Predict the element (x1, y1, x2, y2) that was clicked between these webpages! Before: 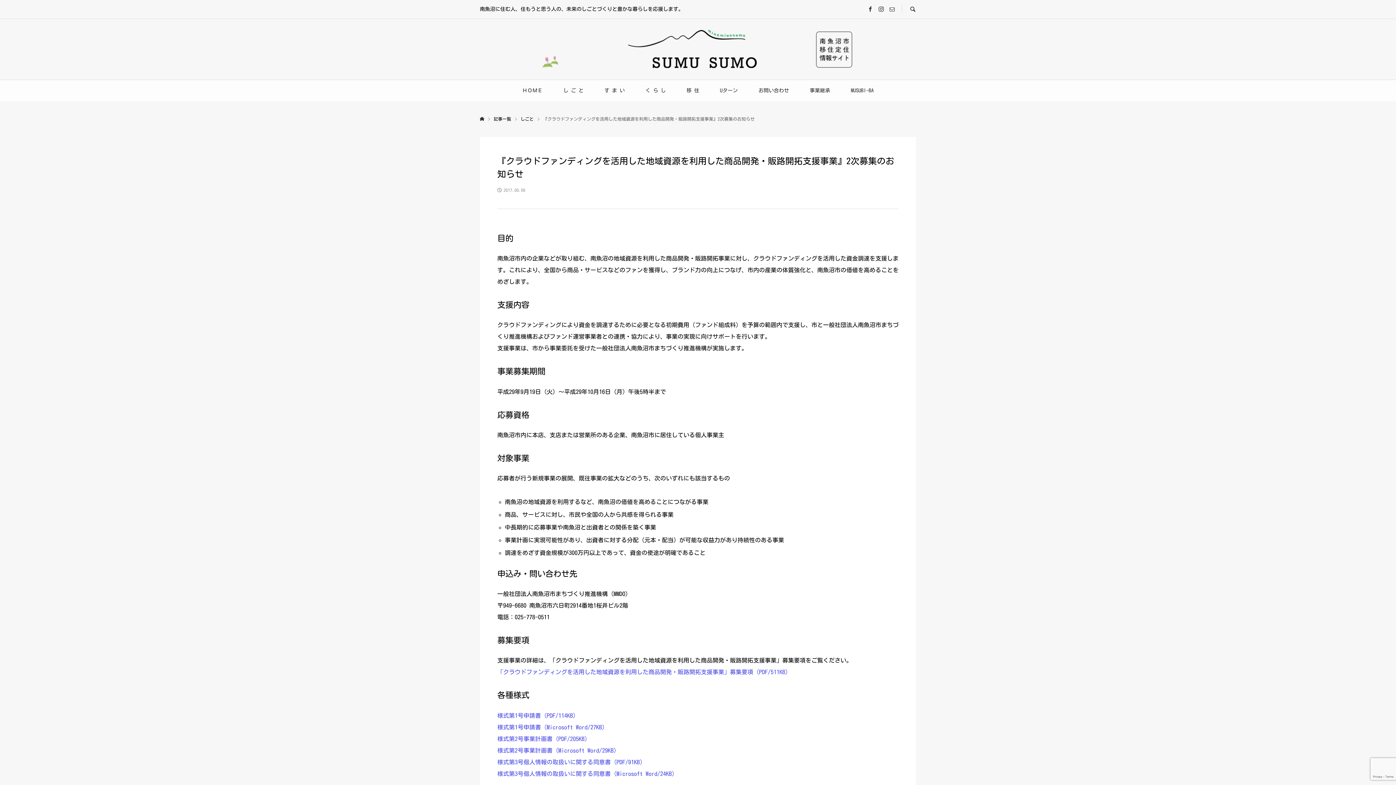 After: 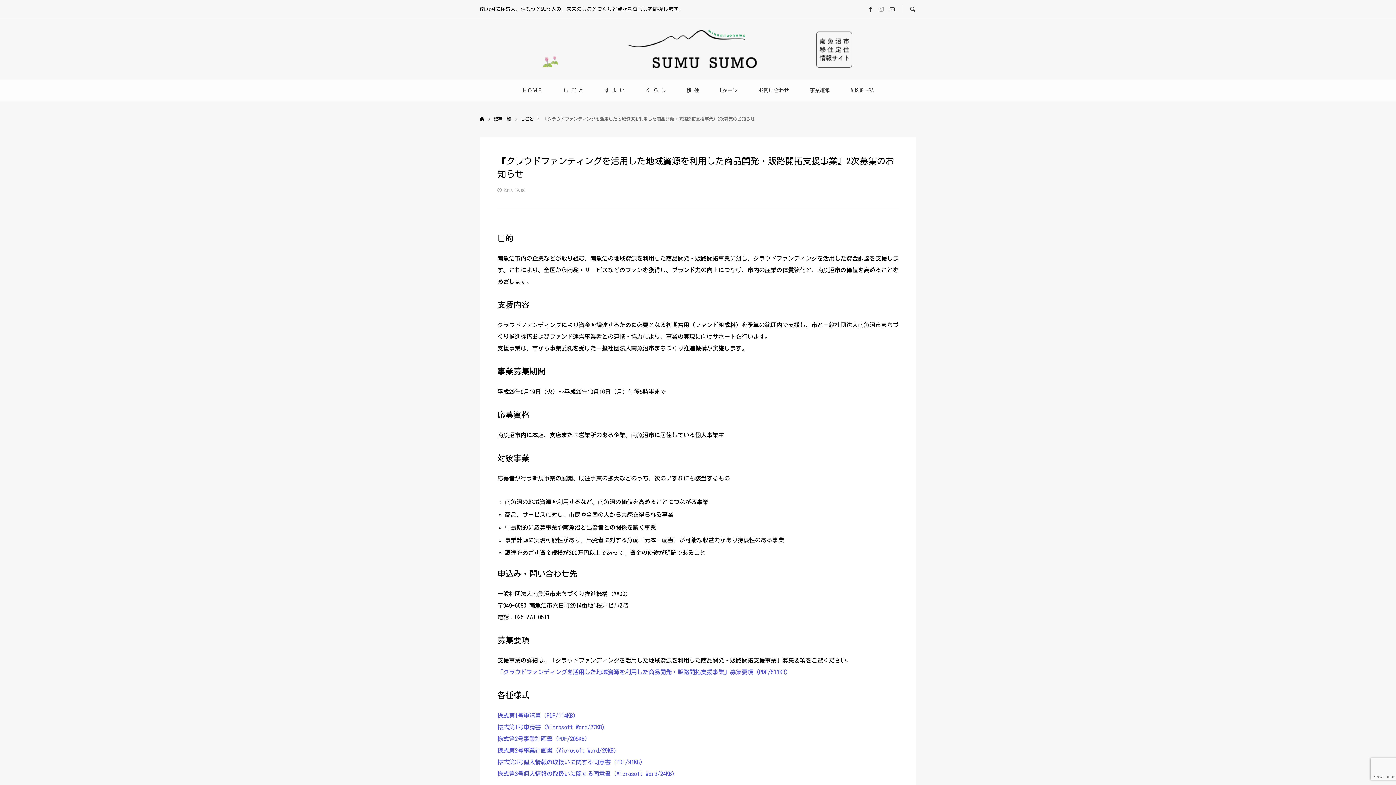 Action: bbox: (878, 6, 884, 12)